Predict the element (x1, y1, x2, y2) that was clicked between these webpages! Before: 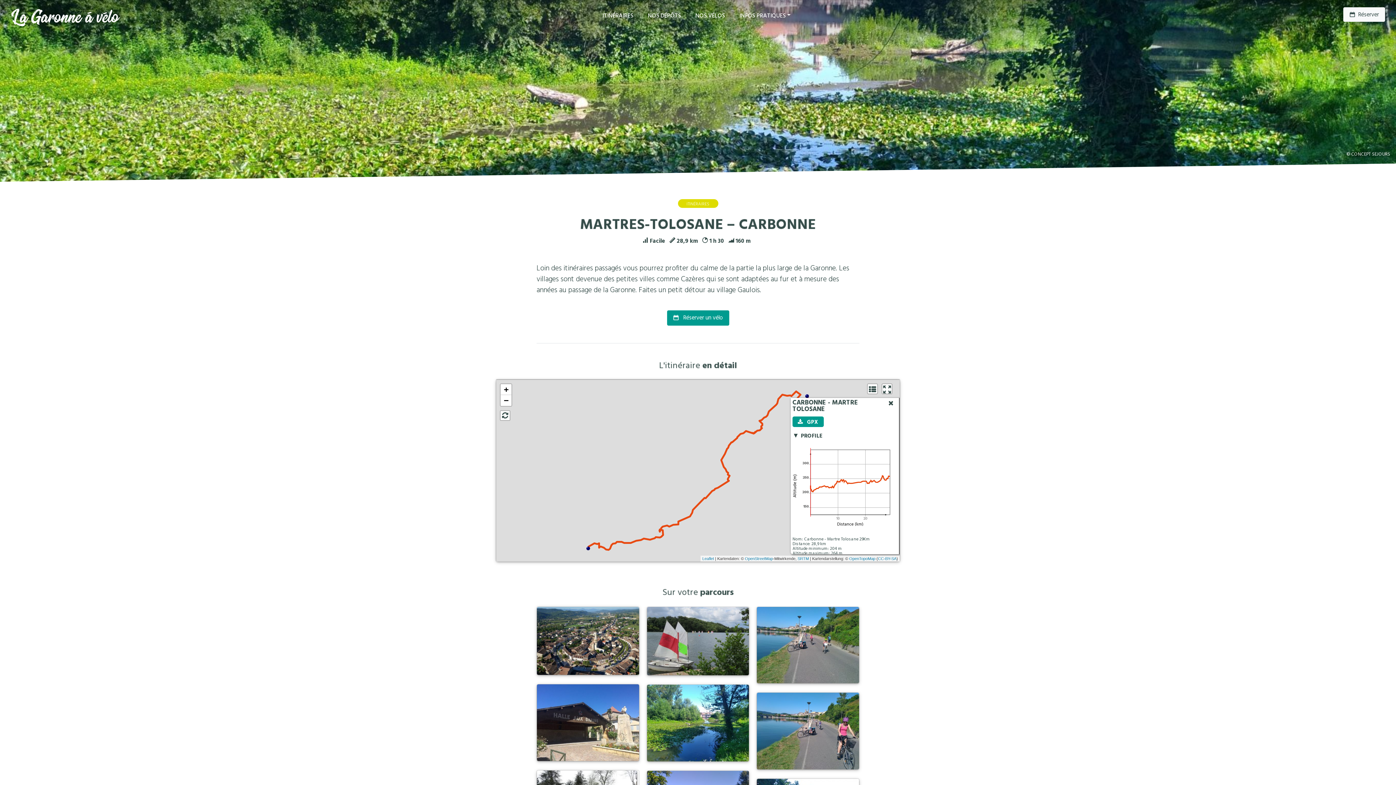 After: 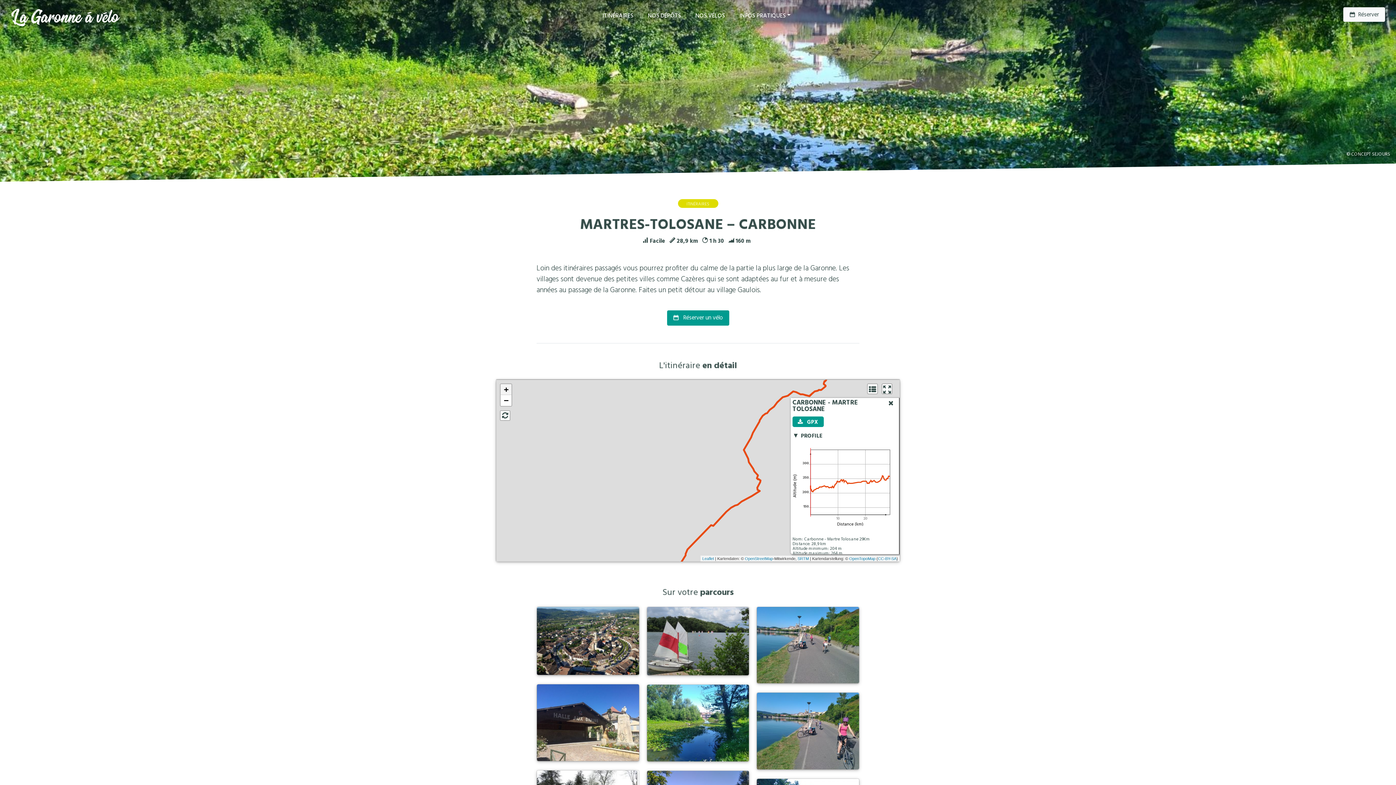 Action: bbox: (500, 384, 511, 395) label: Zoom in